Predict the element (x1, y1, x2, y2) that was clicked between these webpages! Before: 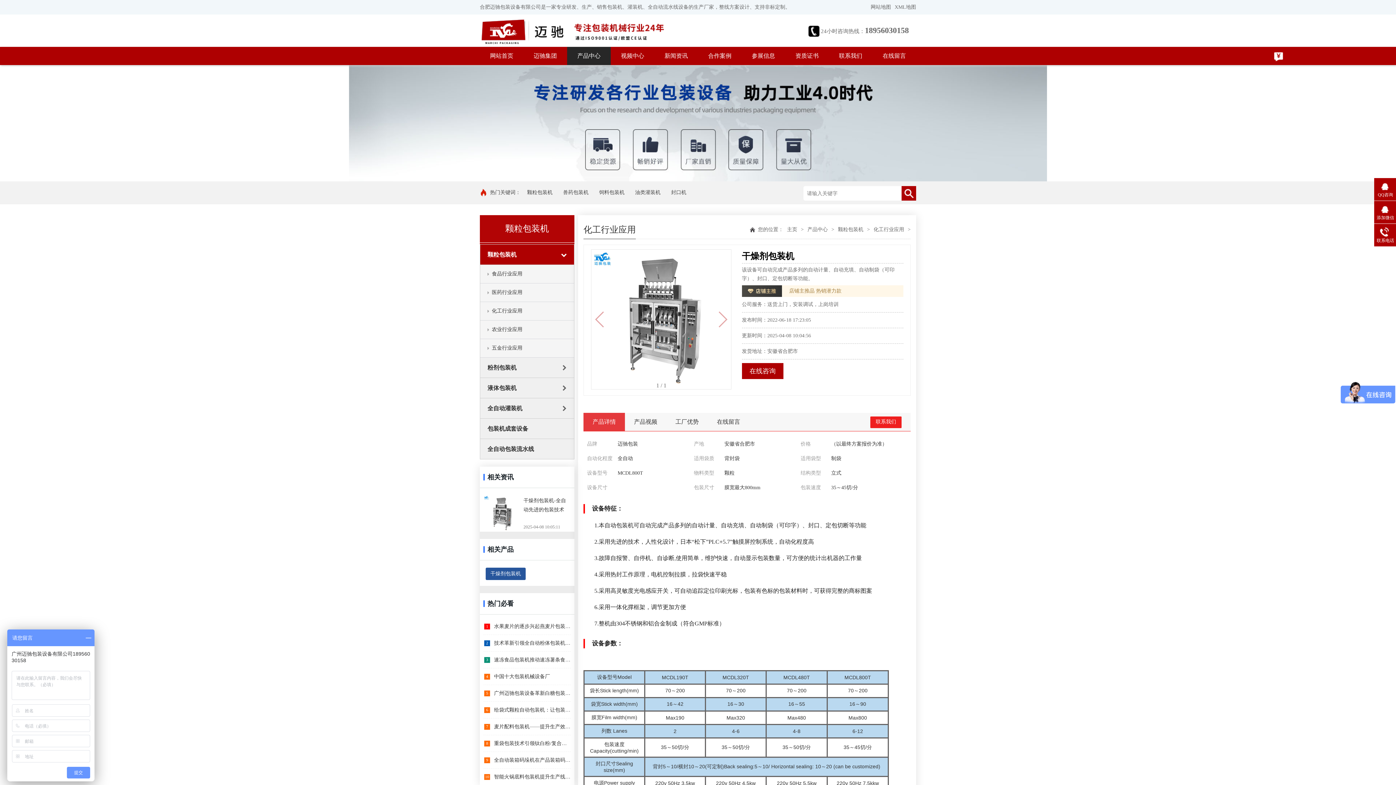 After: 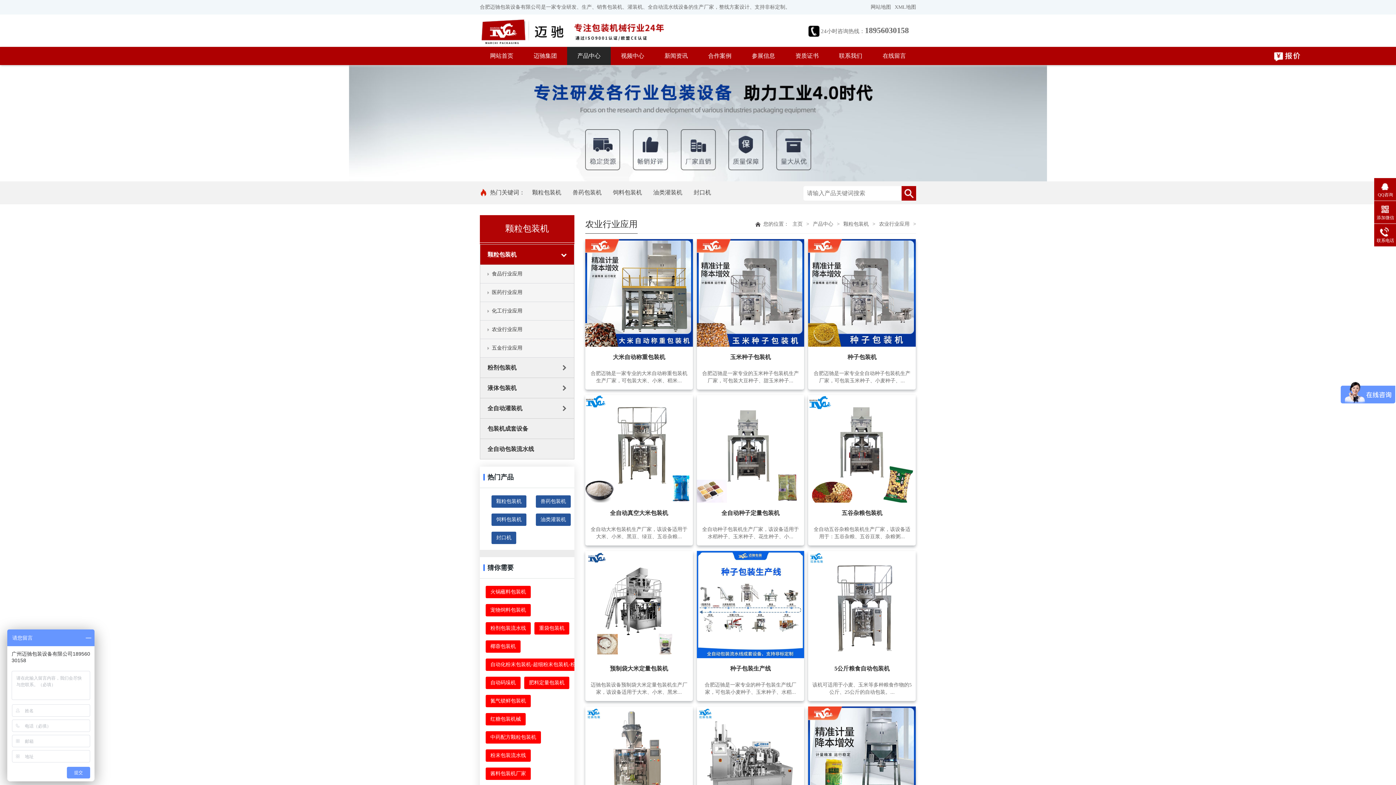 Action: label: 农业行业应用 bbox: (487, 320, 522, 338)